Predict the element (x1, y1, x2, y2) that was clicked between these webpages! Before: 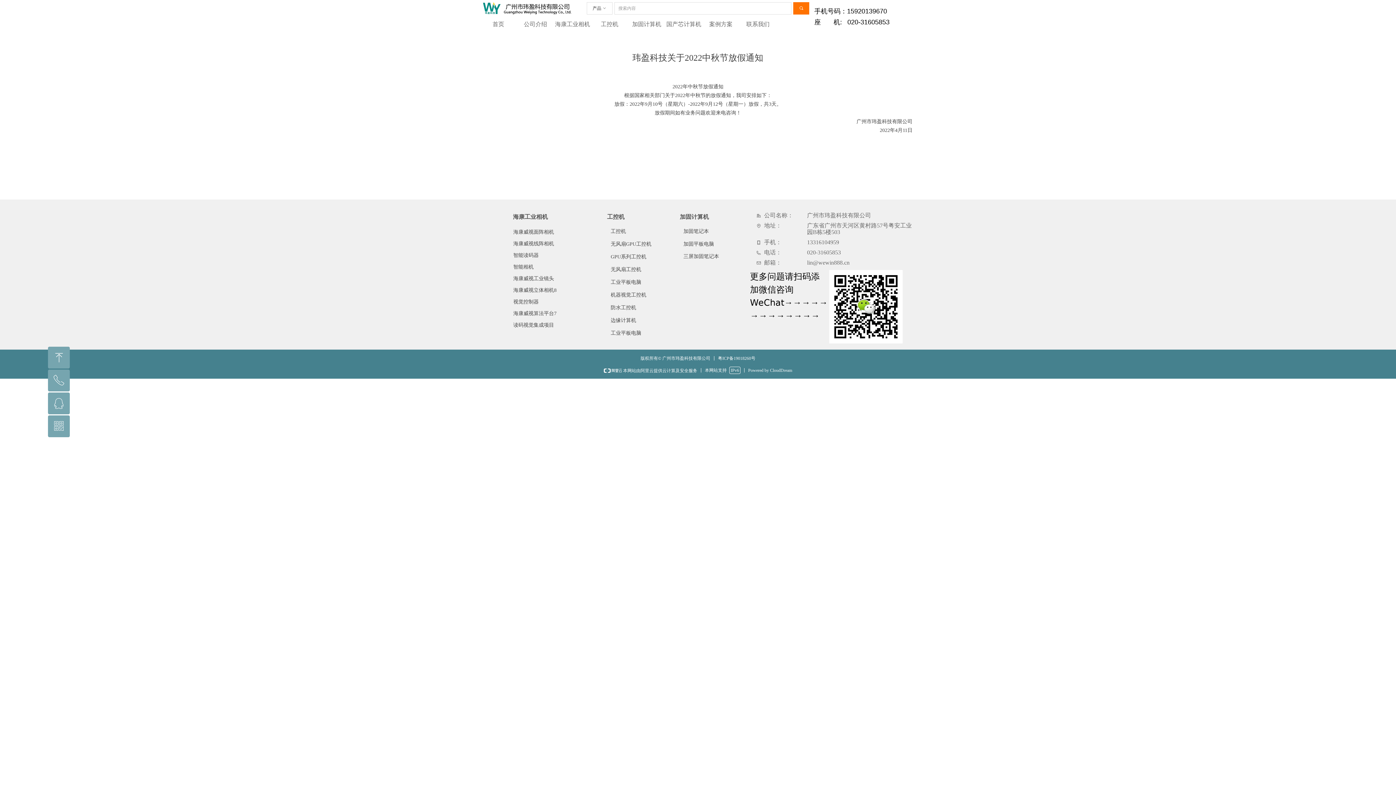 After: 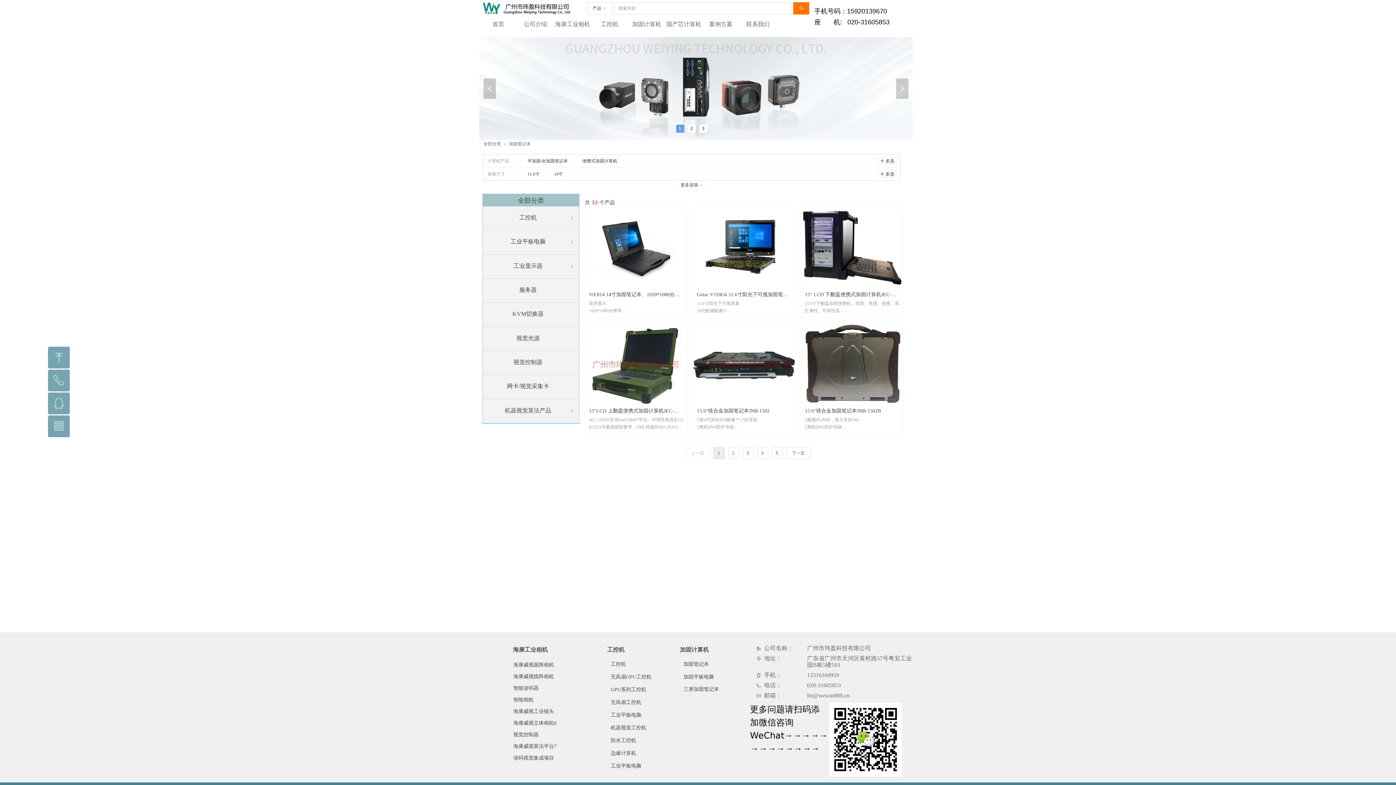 Action: bbox: (680, 225, 738, 237) label: 加固笔记本